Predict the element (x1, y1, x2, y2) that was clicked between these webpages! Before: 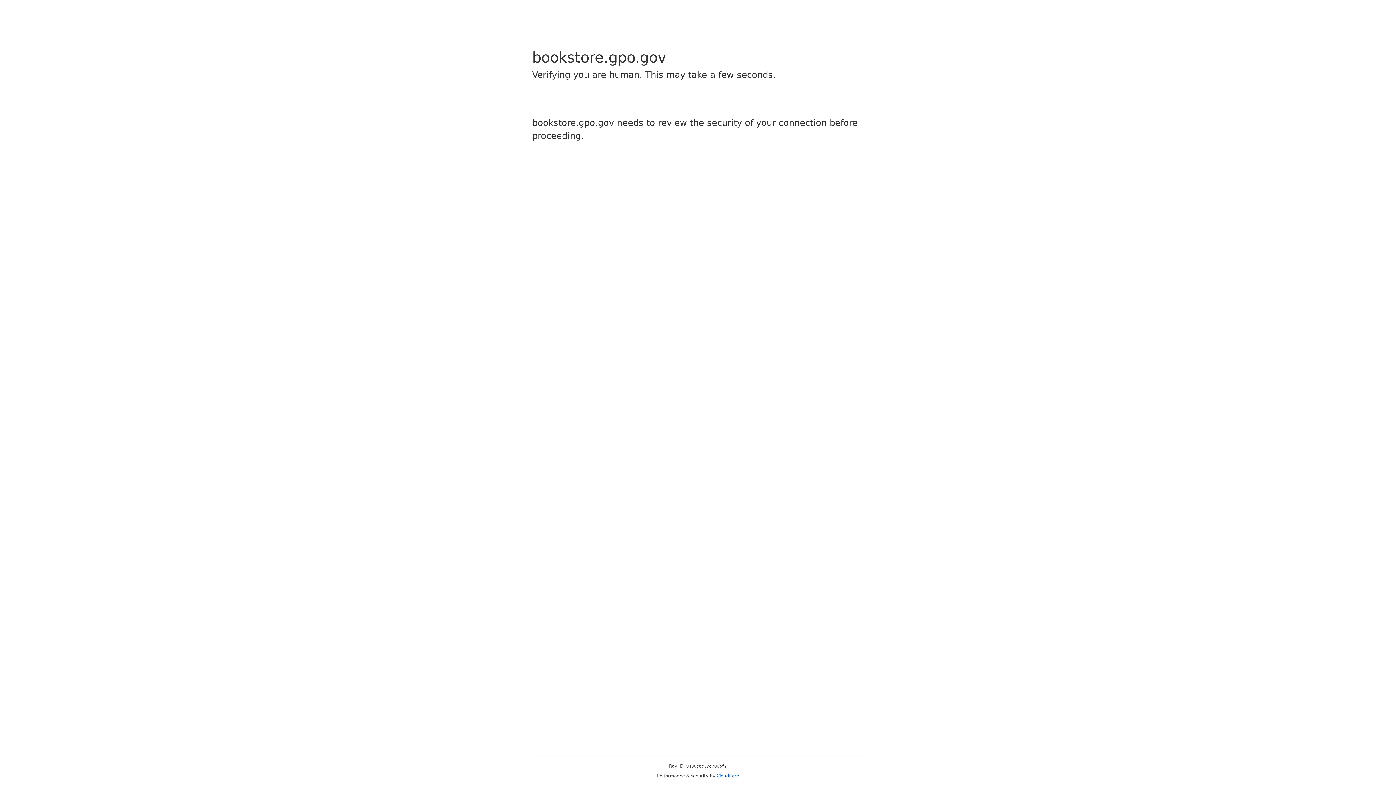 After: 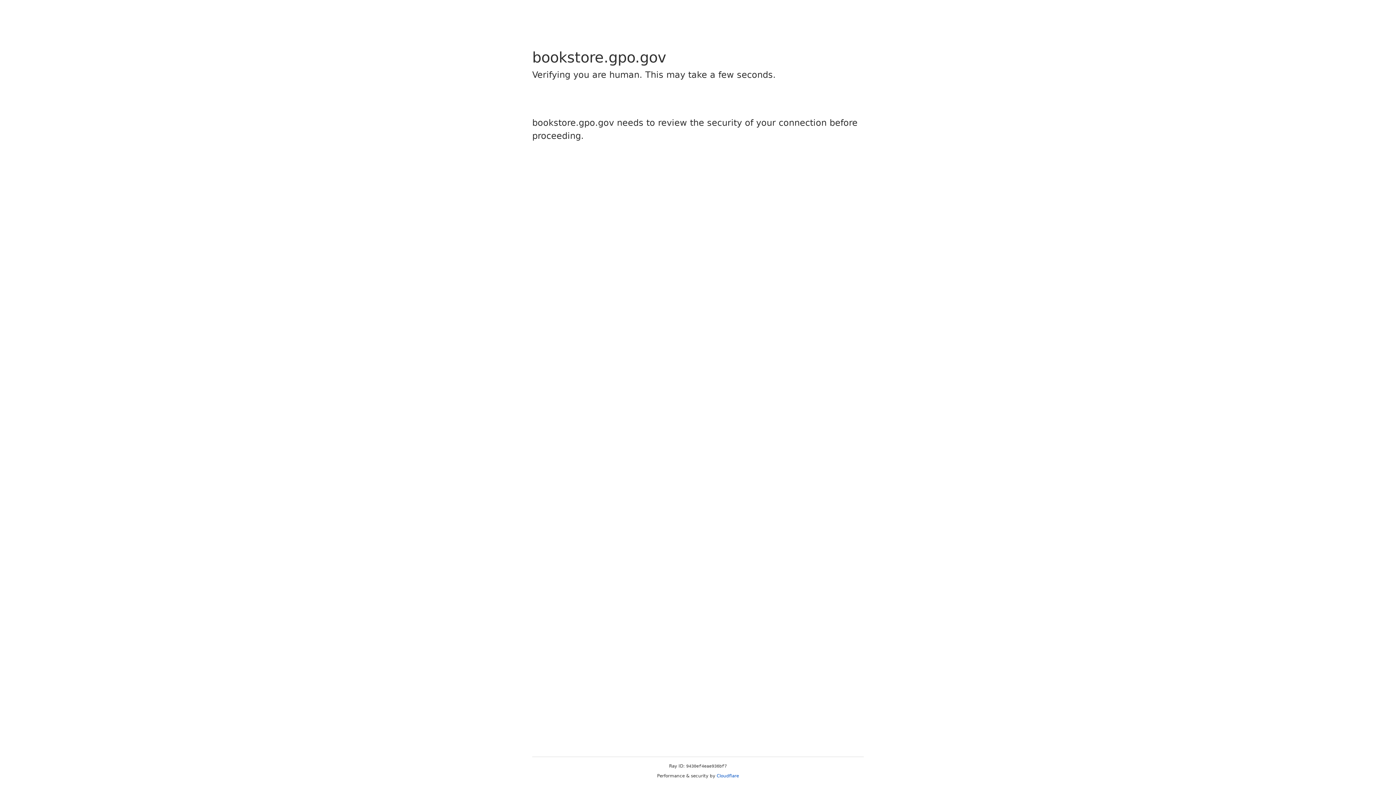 Action: label: Cloudflare bbox: (716, 773, 739, 778)